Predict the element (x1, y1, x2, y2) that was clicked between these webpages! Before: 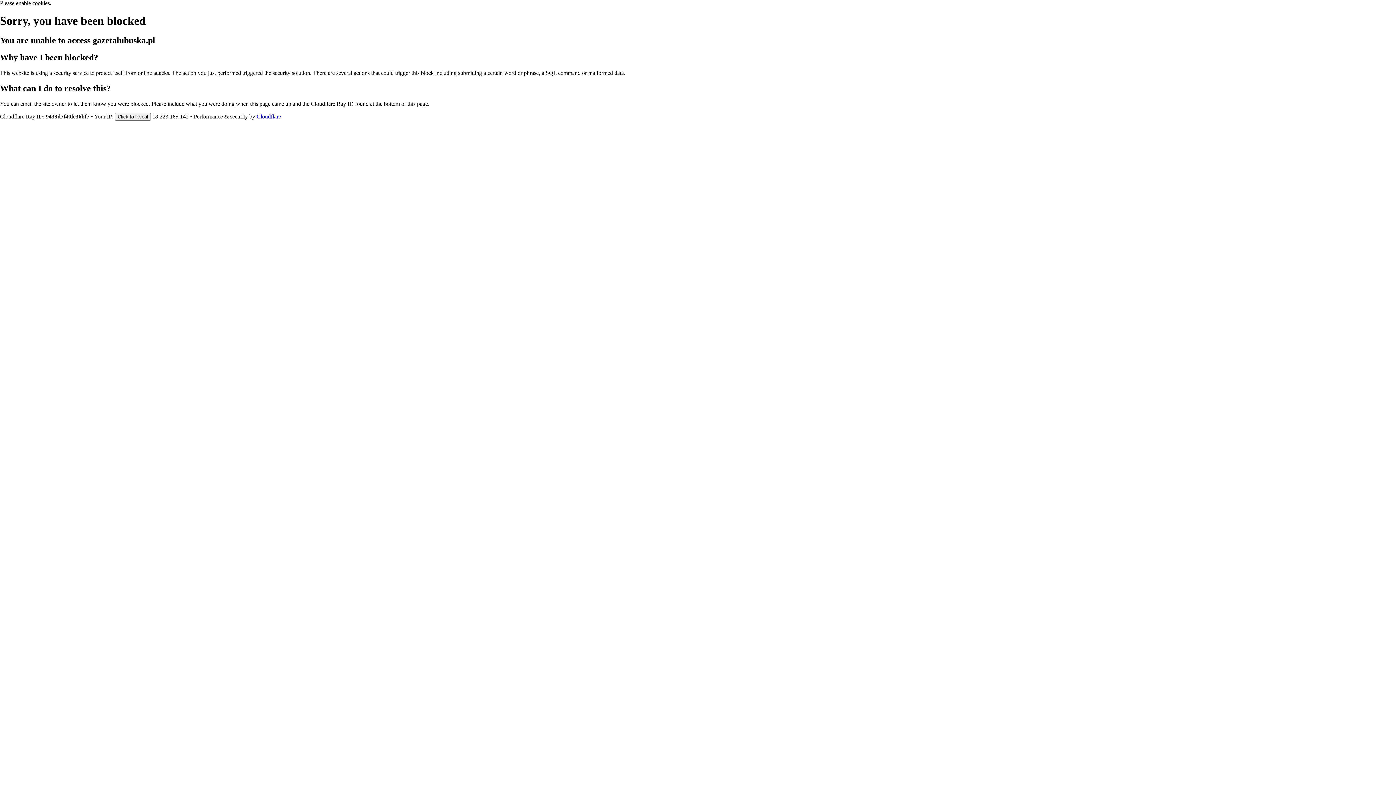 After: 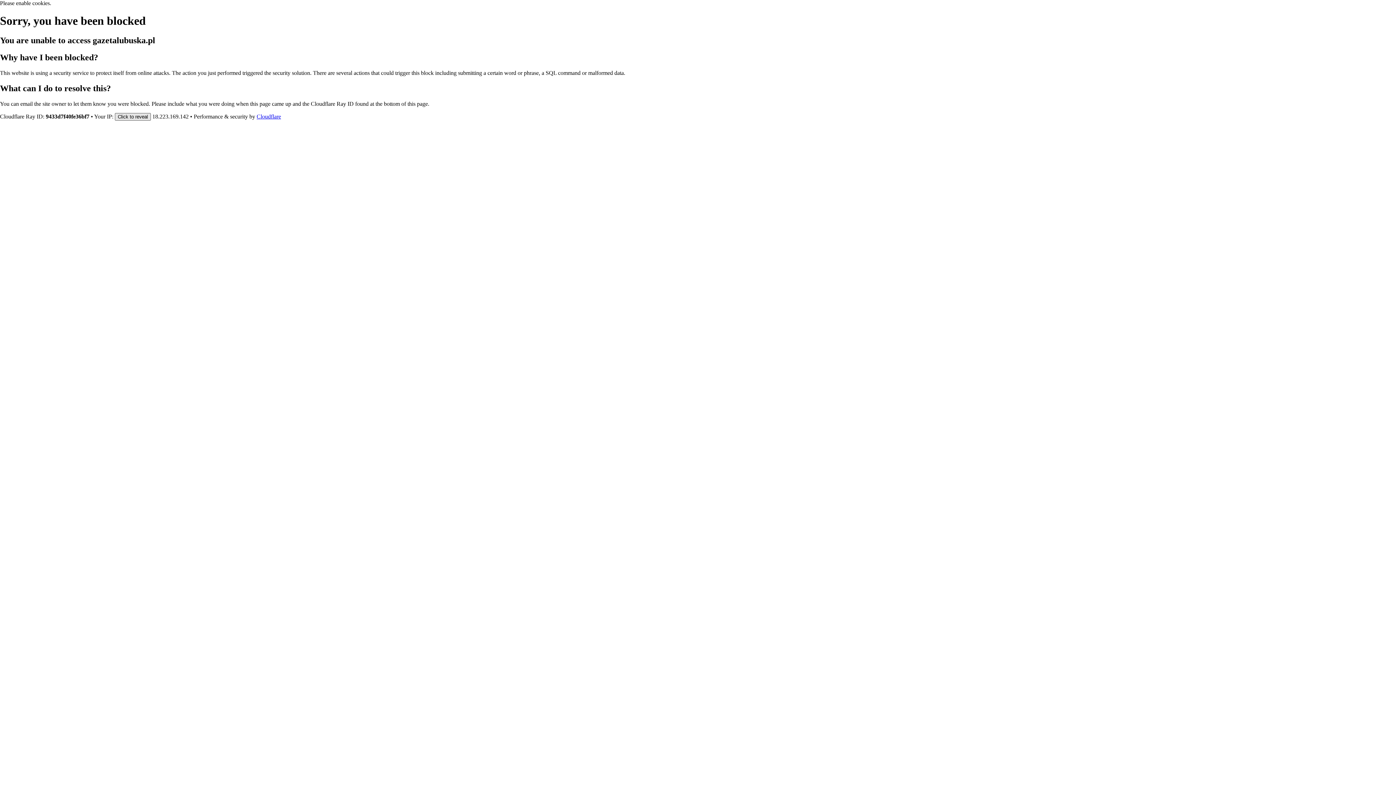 Action: bbox: (114, 112, 150, 120) label: Click to reveal